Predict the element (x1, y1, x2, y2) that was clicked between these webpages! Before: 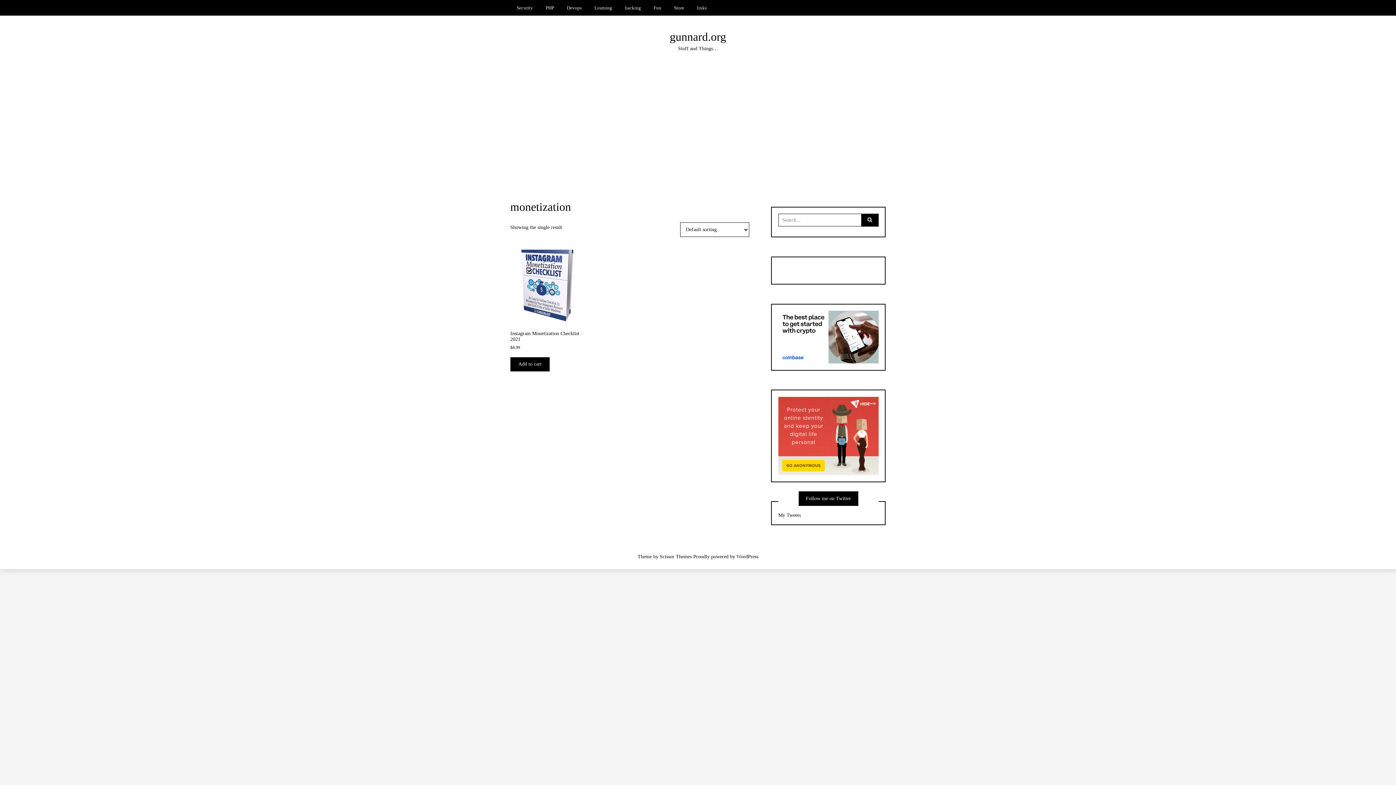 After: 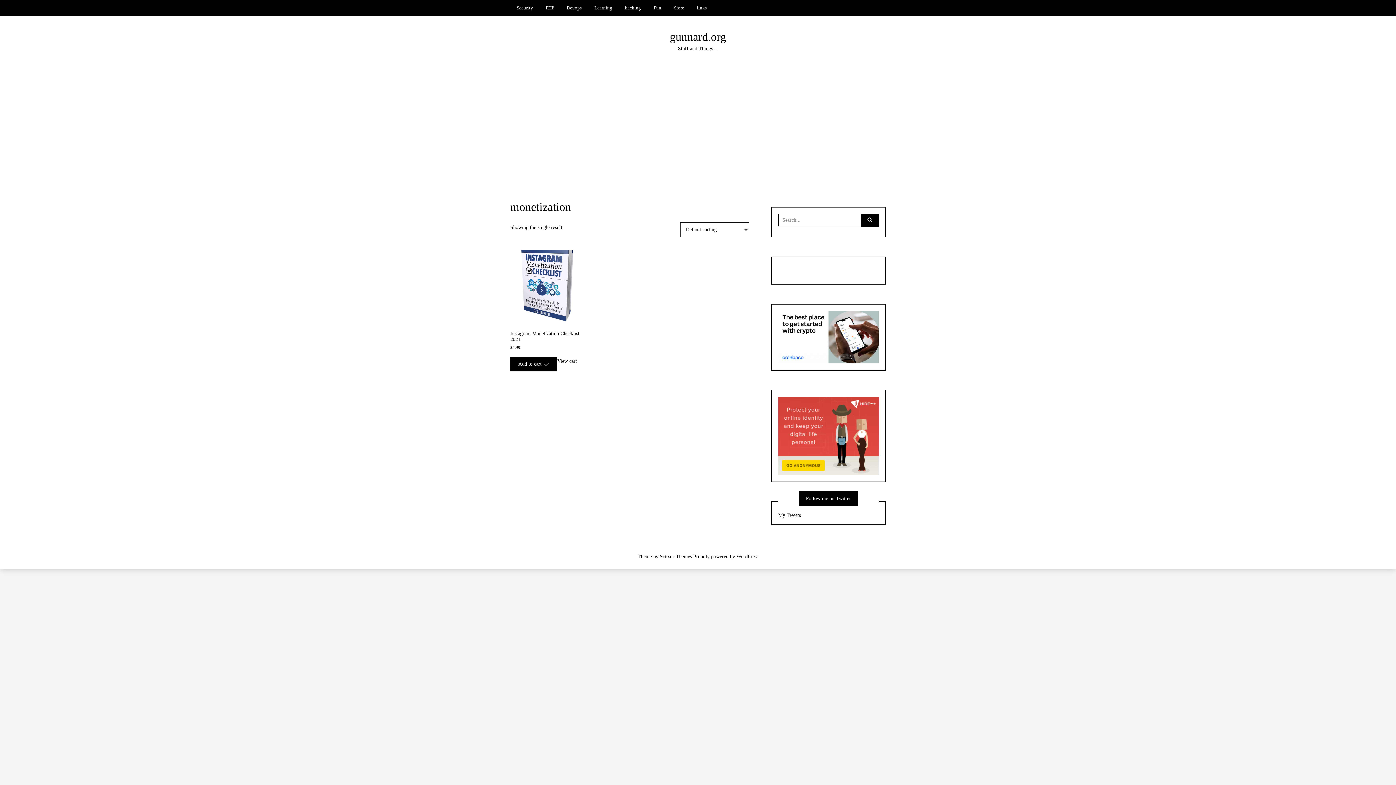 Action: bbox: (510, 357, 549, 371) label: Add to cart: “Instagram Monetization Checklist 2021”